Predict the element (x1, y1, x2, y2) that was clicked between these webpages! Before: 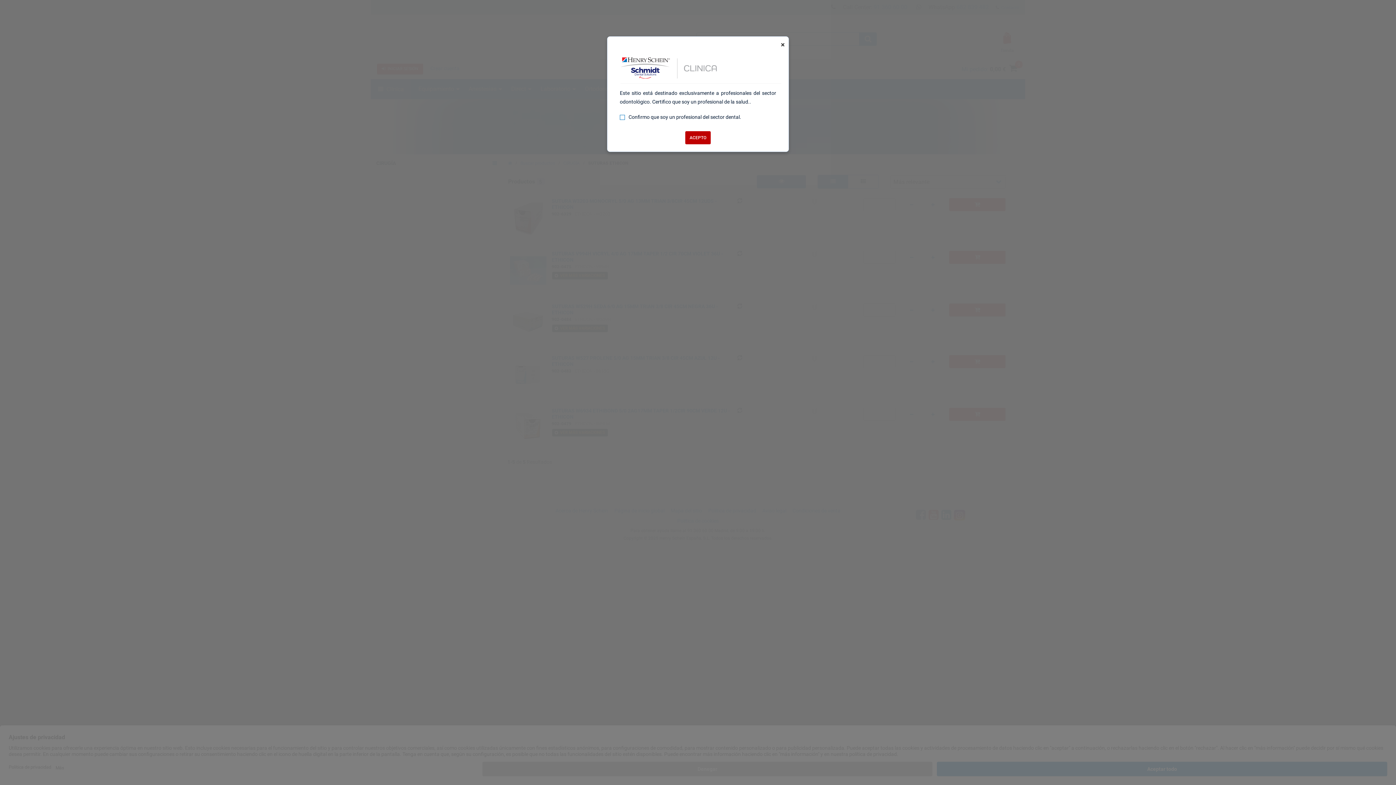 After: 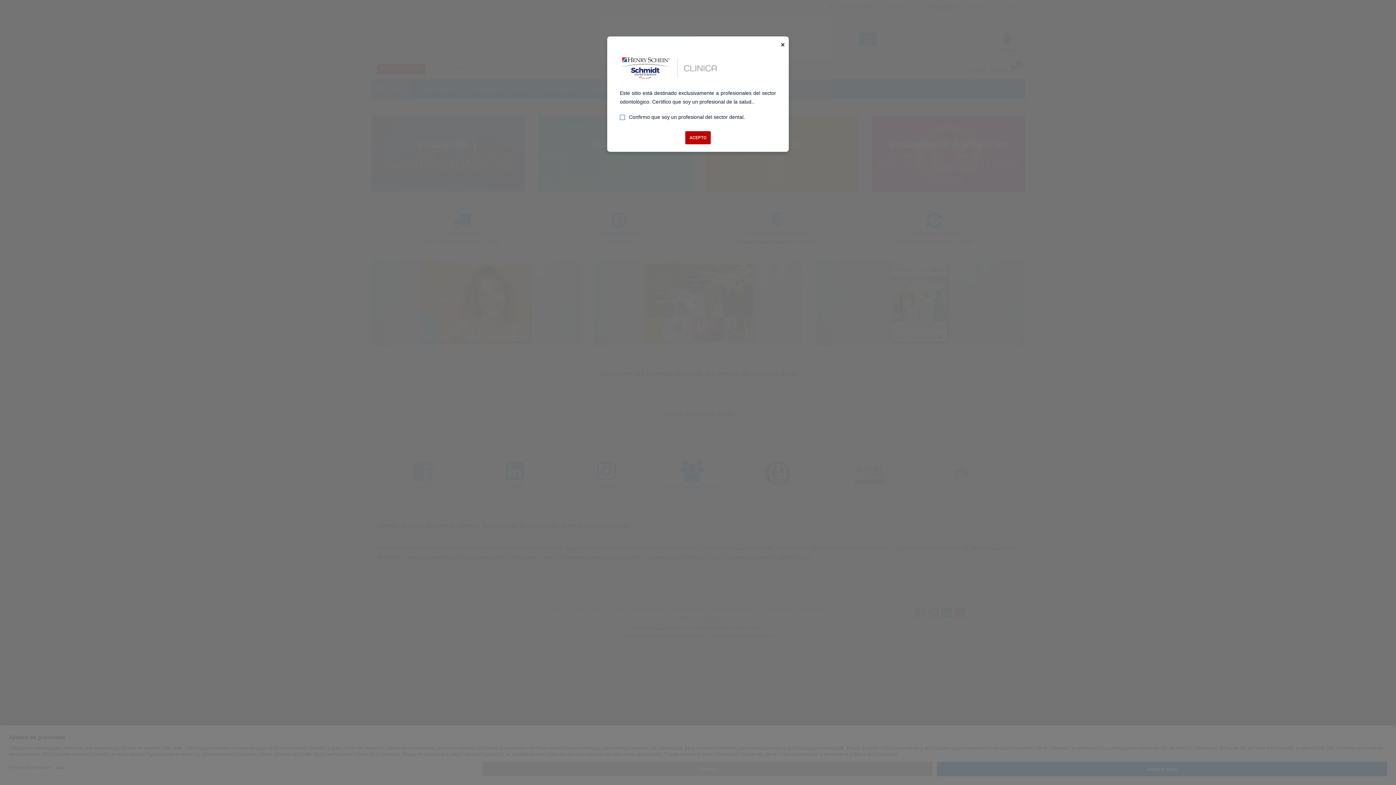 Action: bbox: (620, 57, 781, 78)